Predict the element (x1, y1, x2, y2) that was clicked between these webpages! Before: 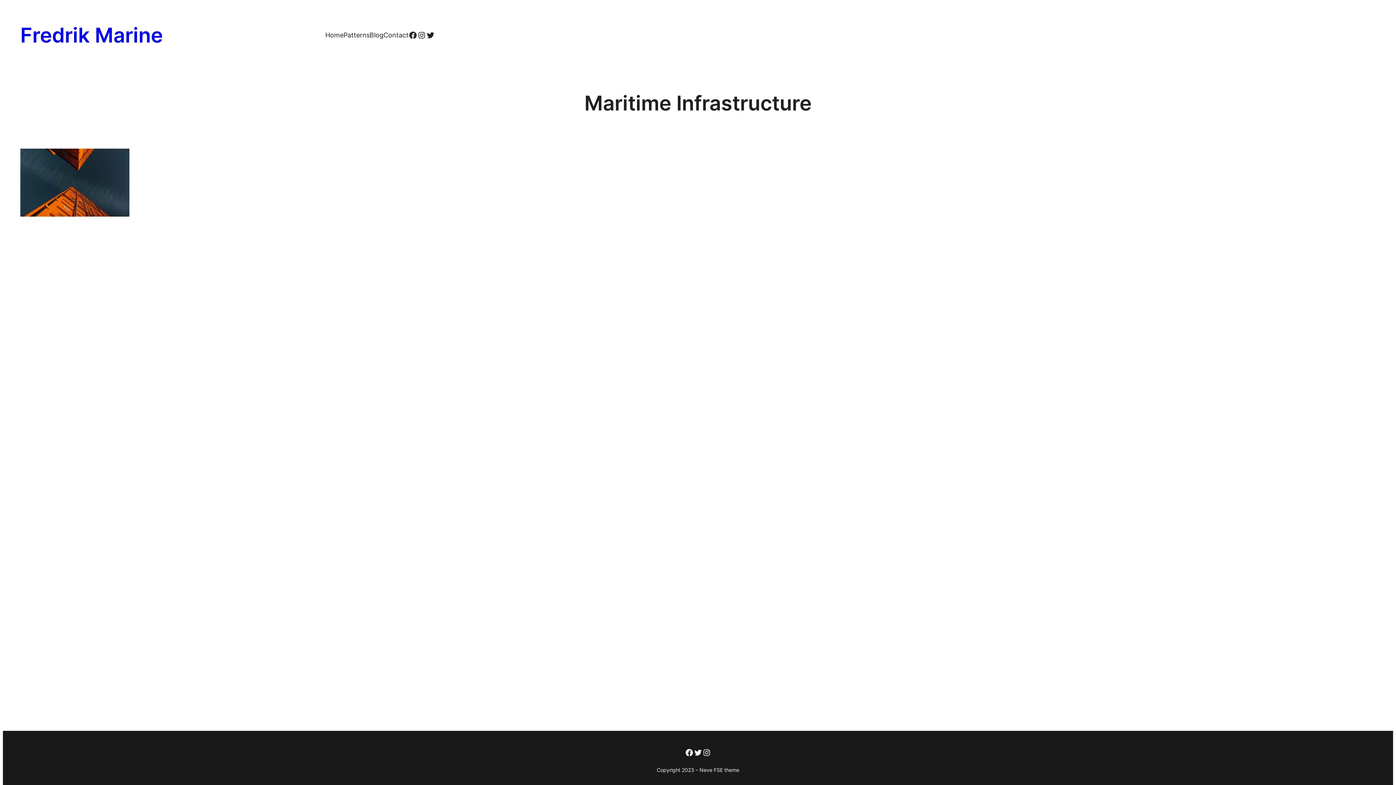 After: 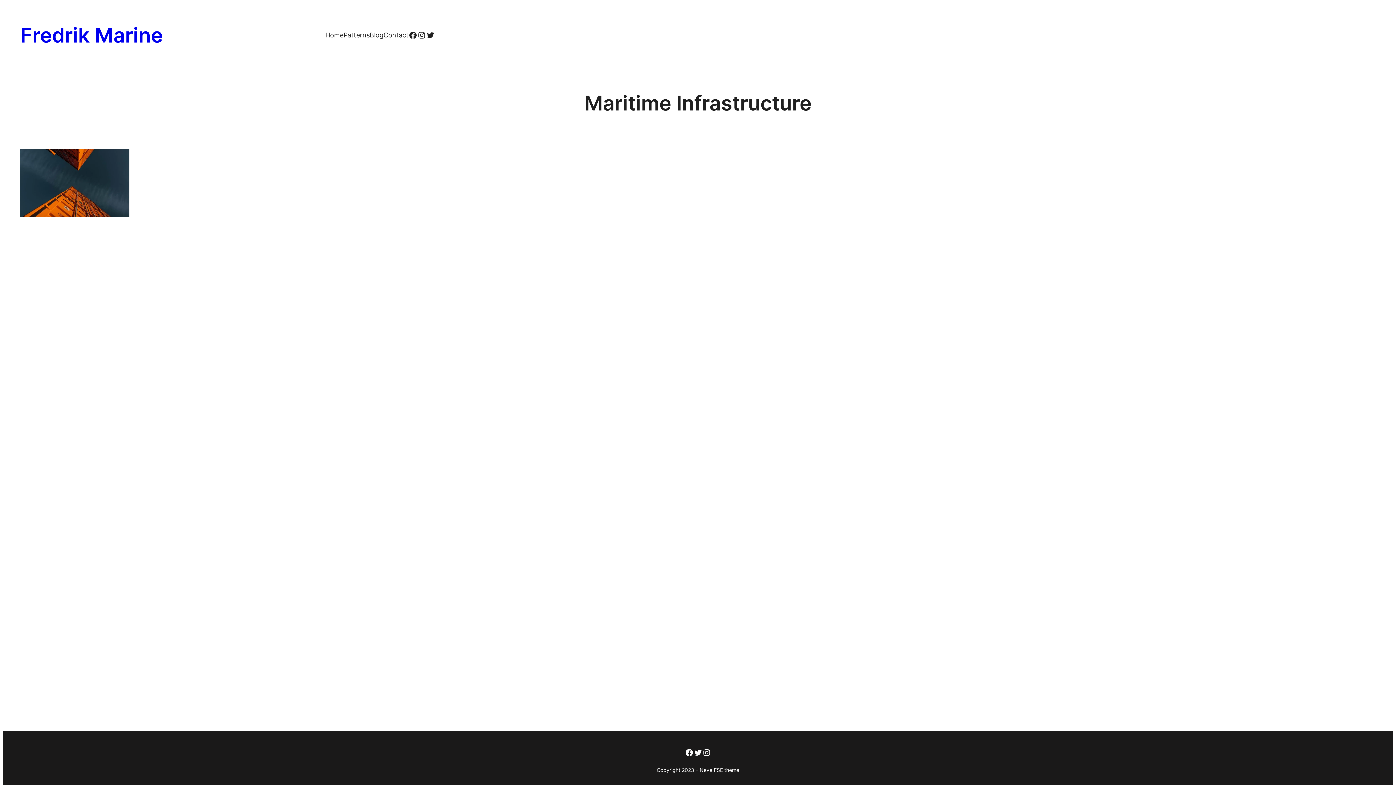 Action: bbox: (383, 29, 408, 40) label: Contact